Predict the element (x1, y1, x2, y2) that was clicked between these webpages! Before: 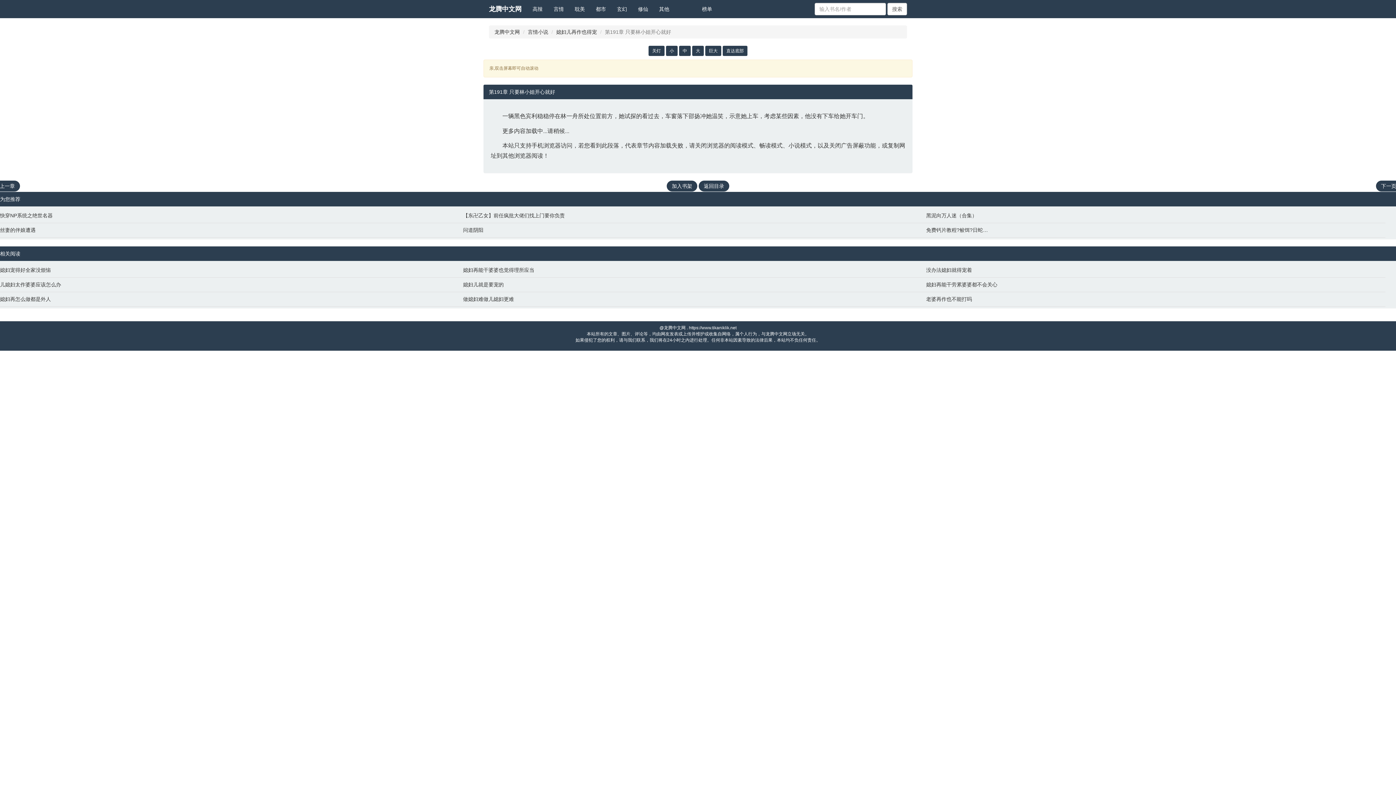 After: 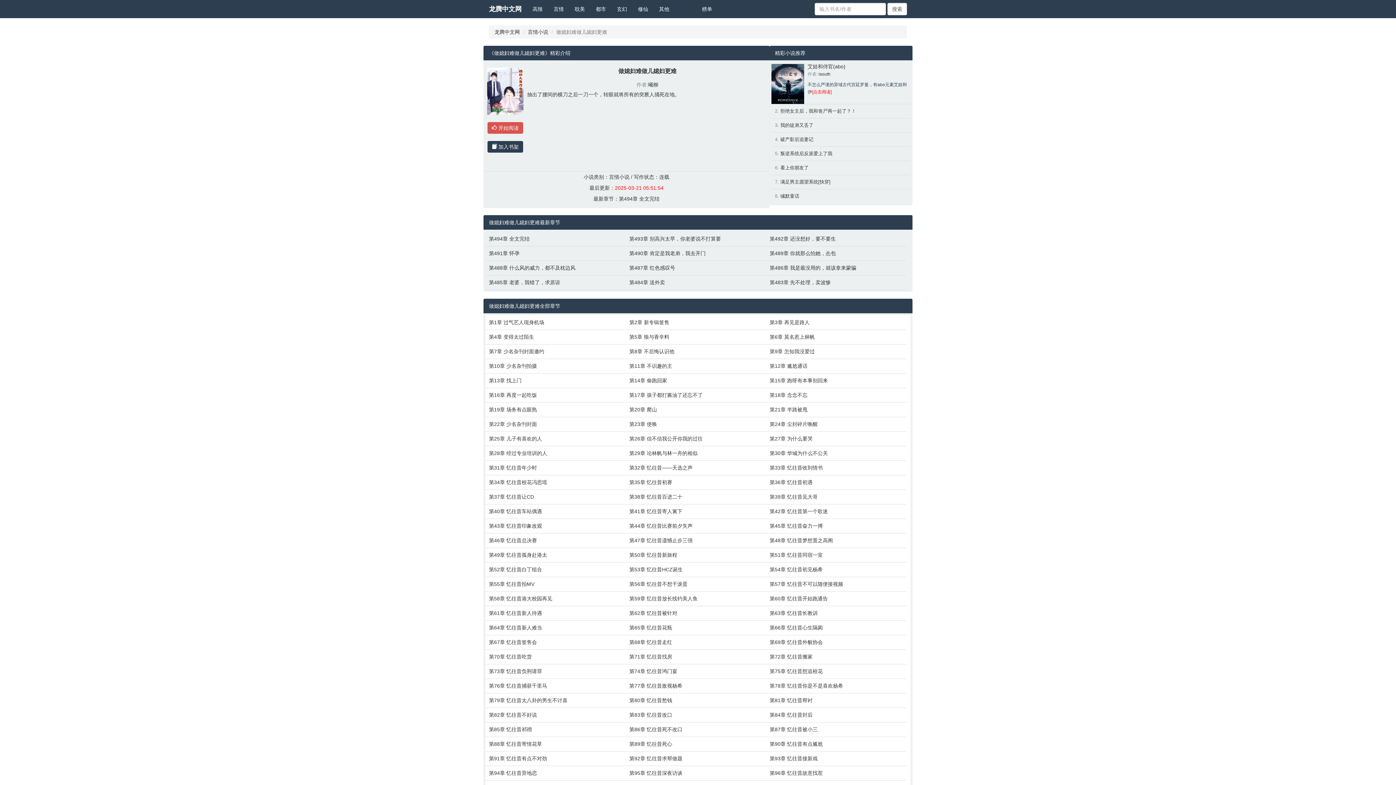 Action: label: 做媳妇难做儿媳妇更难 bbox: (463, 295, 919, 302)